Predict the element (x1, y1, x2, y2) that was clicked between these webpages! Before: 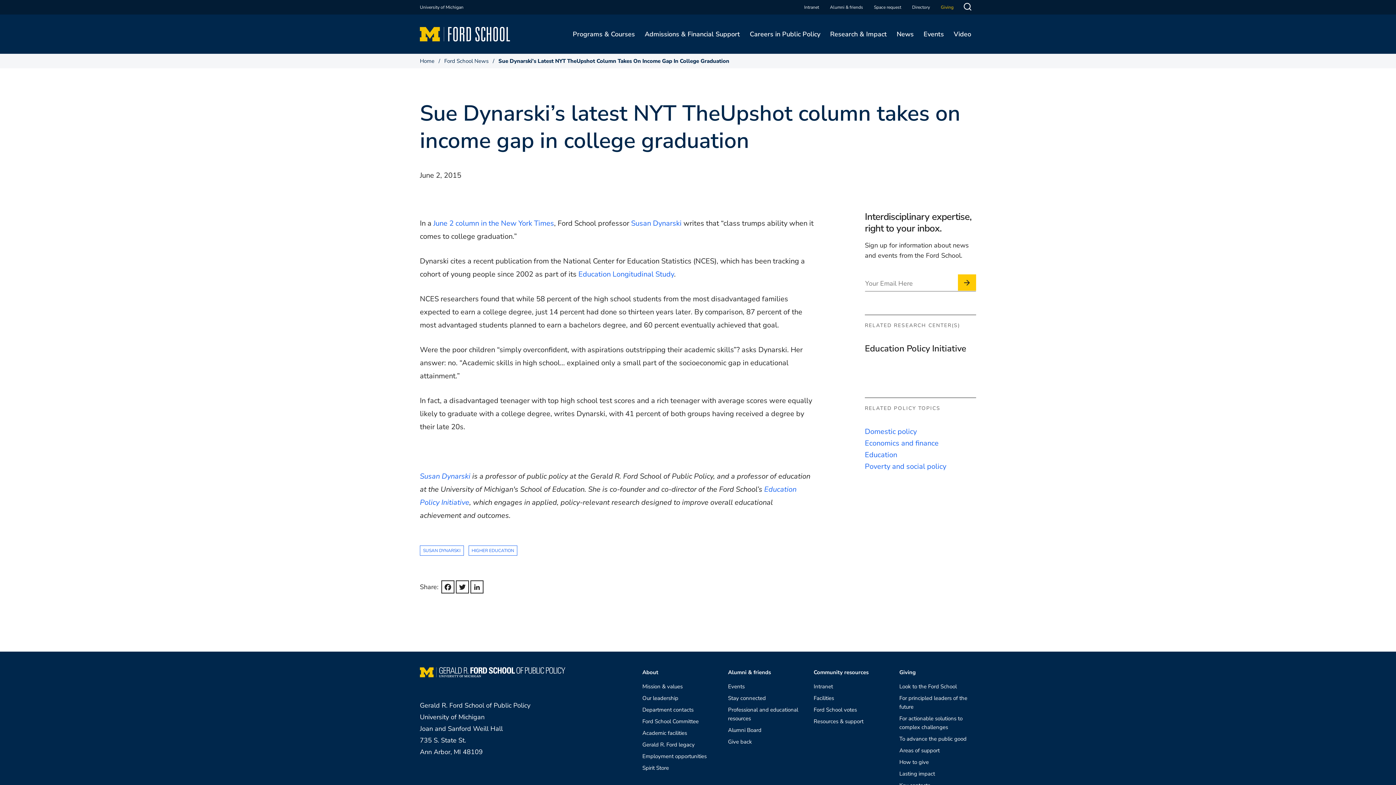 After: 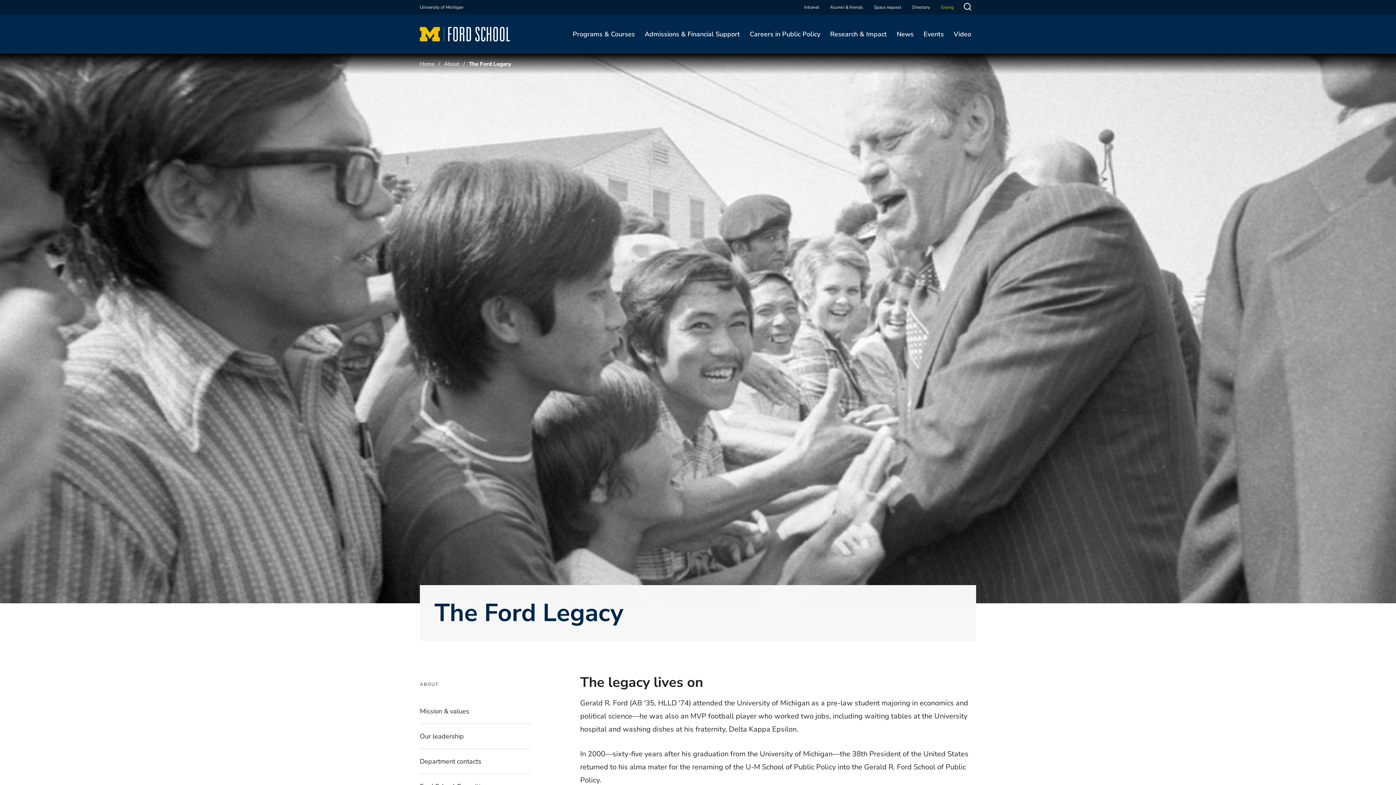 Action: label: Gerald R. Ford legacy bbox: (642, 740, 694, 749)